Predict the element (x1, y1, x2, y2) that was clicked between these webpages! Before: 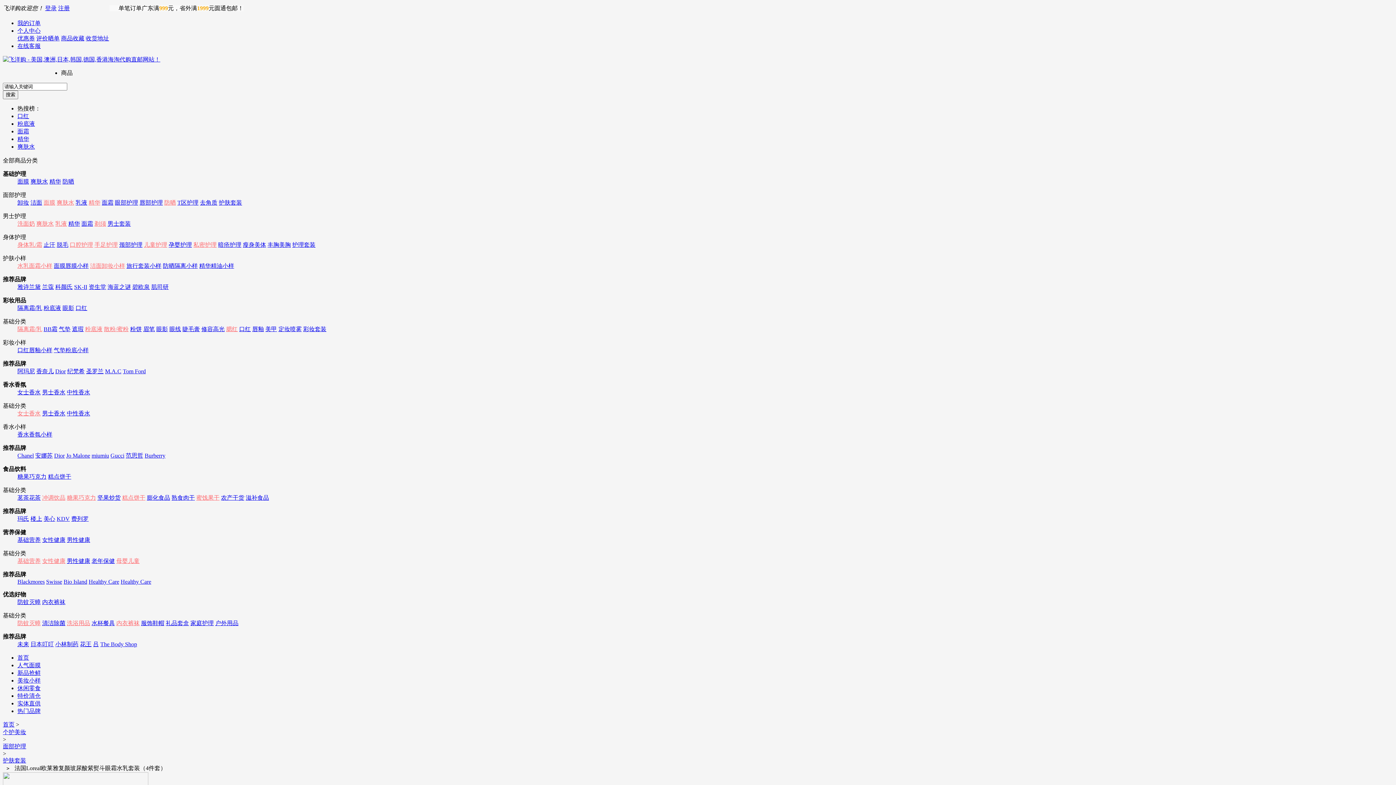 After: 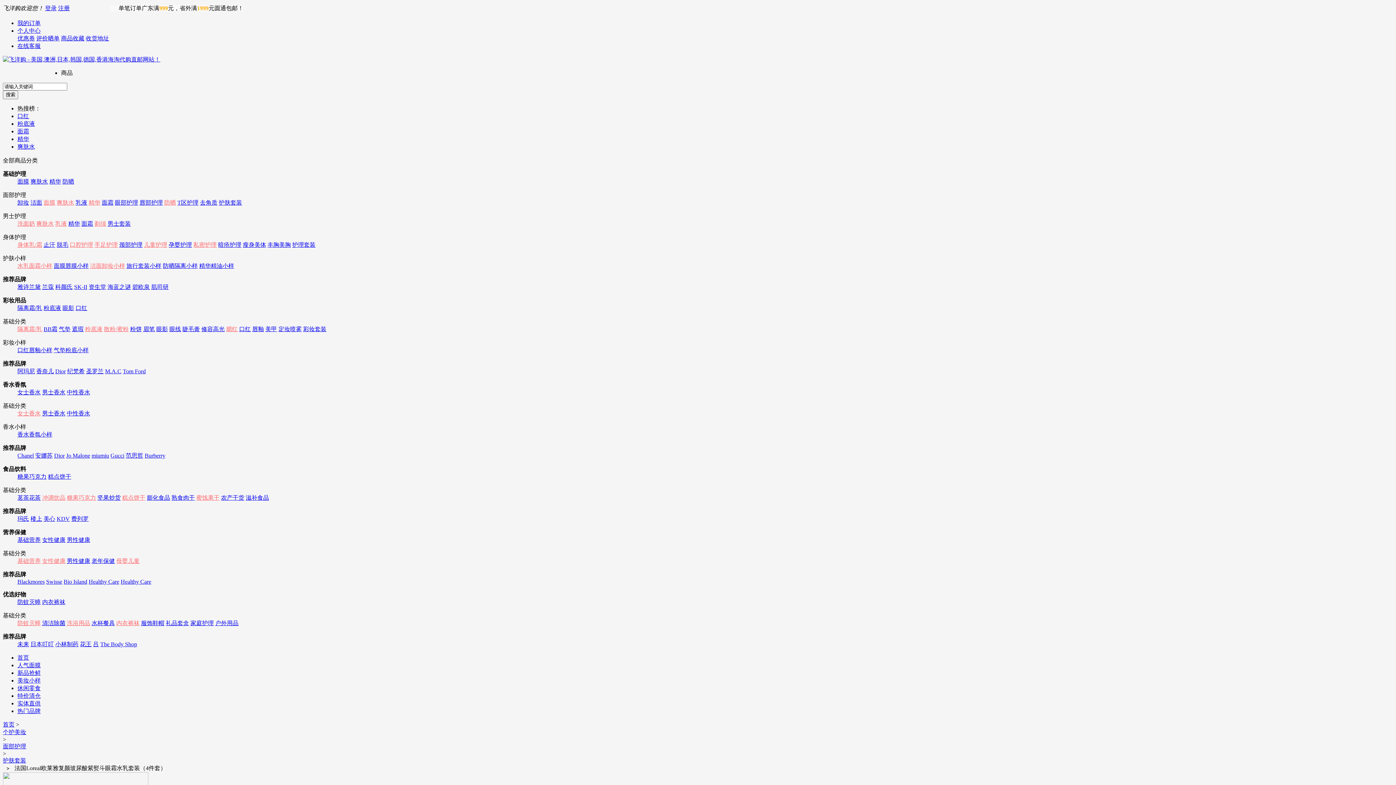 Action: label: 睫毛膏 bbox: (182, 326, 200, 332)